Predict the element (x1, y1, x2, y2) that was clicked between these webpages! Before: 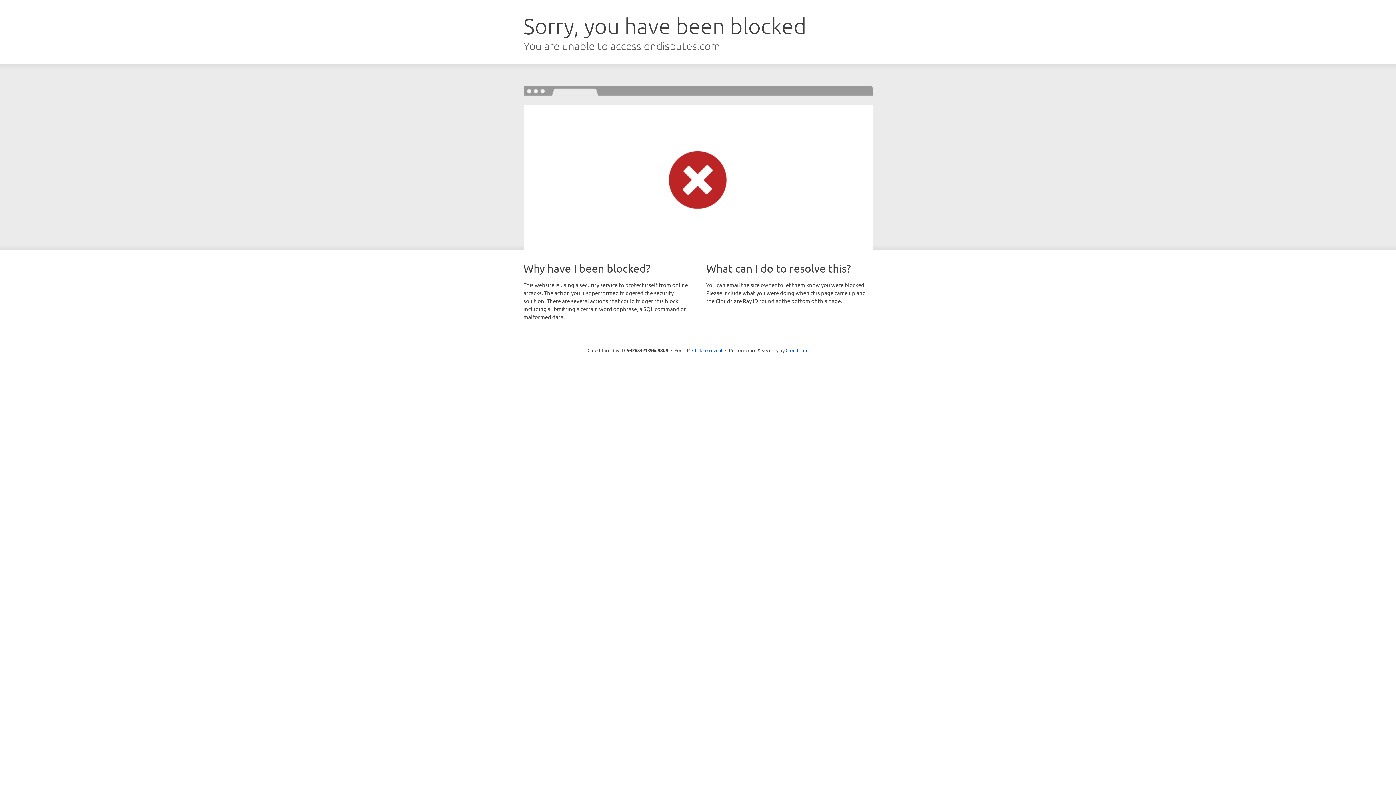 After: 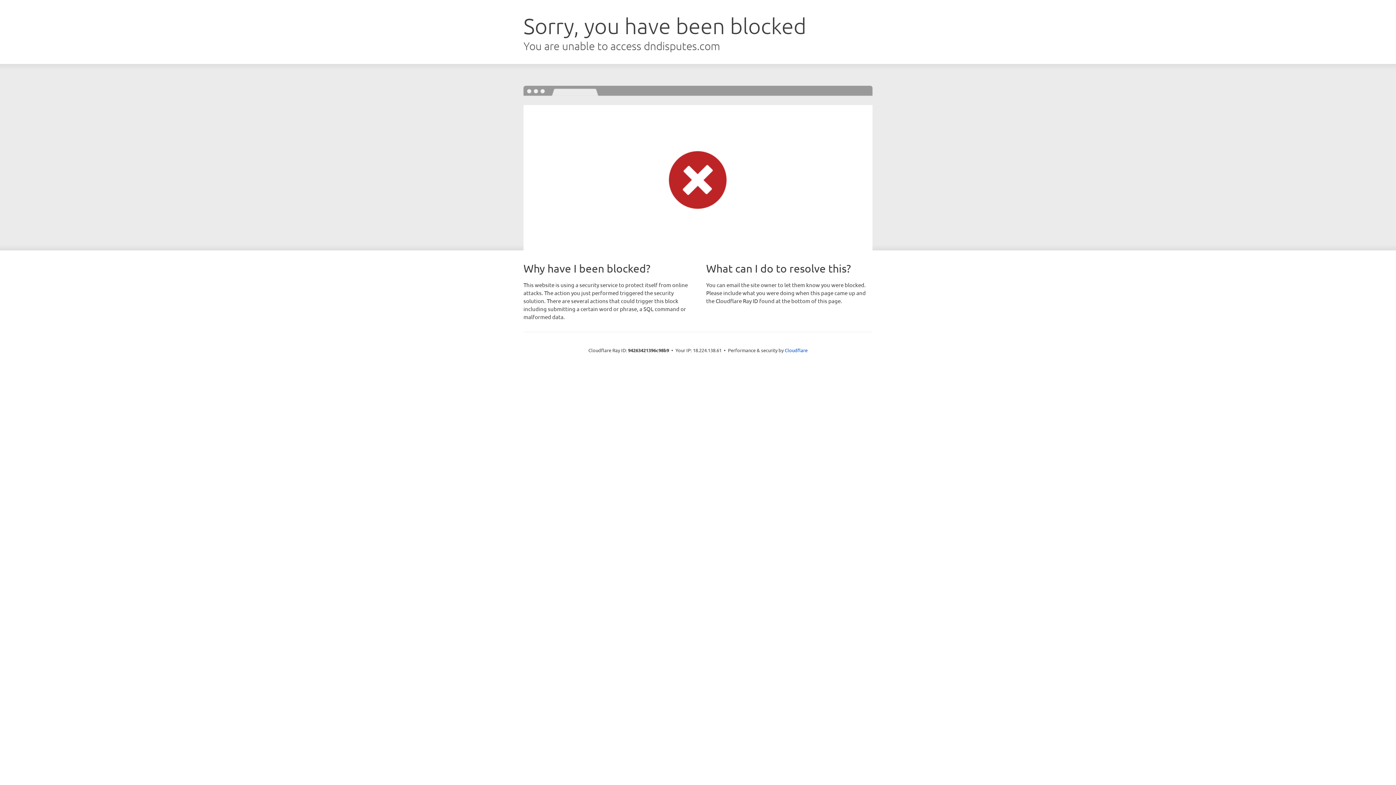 Action: label: Click to reveal bbox: (692, 346, 722, 353)